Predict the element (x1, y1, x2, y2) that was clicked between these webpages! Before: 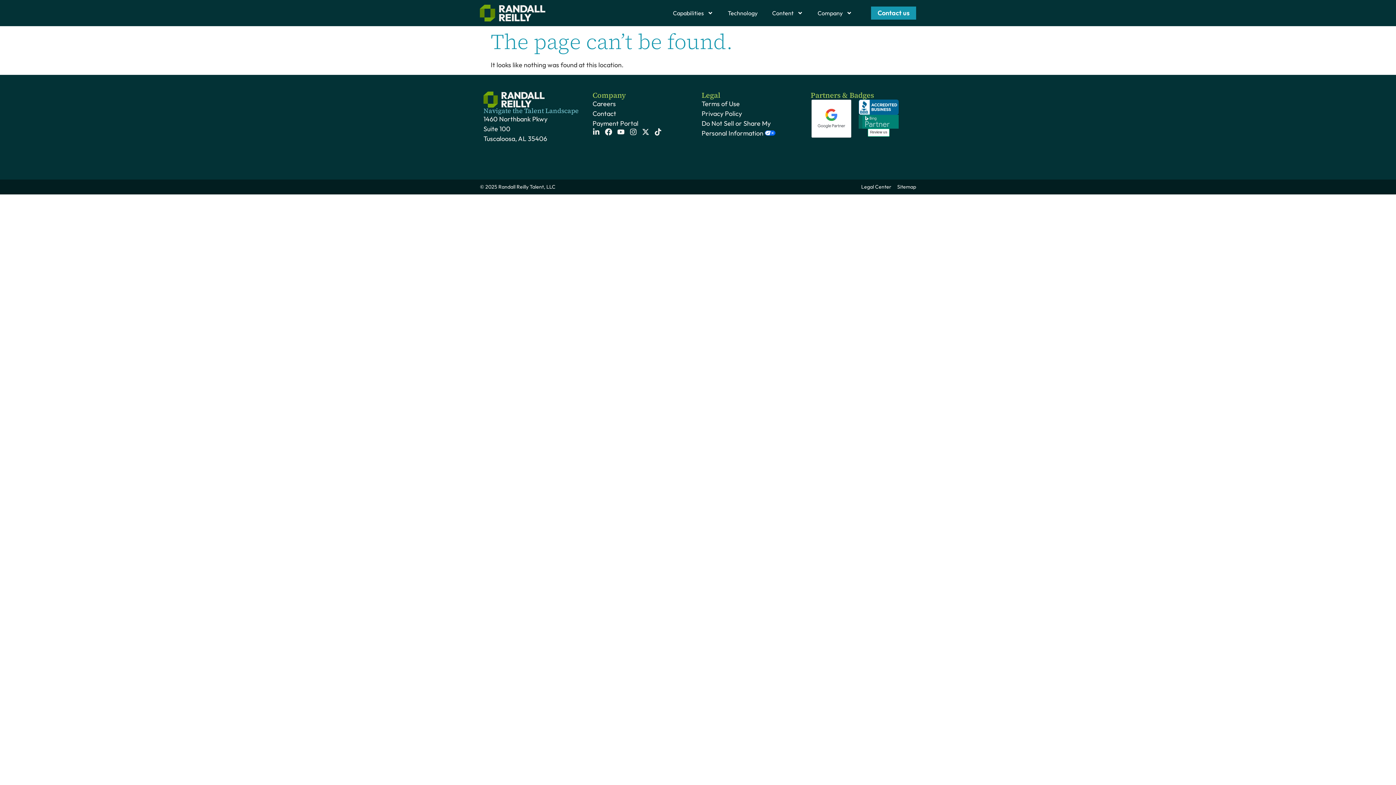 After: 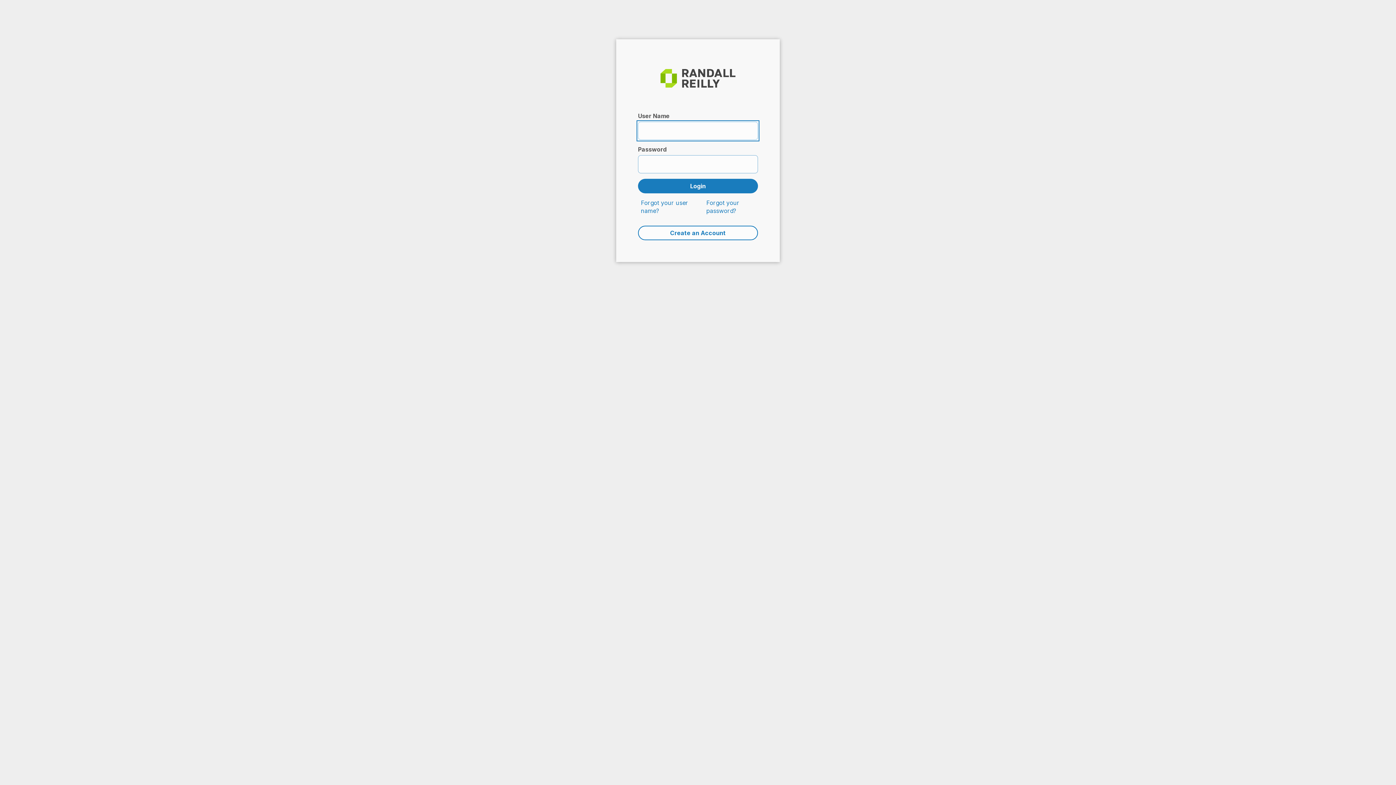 Action: bbox: (592, 118, 694, 128) label: Payment Portal